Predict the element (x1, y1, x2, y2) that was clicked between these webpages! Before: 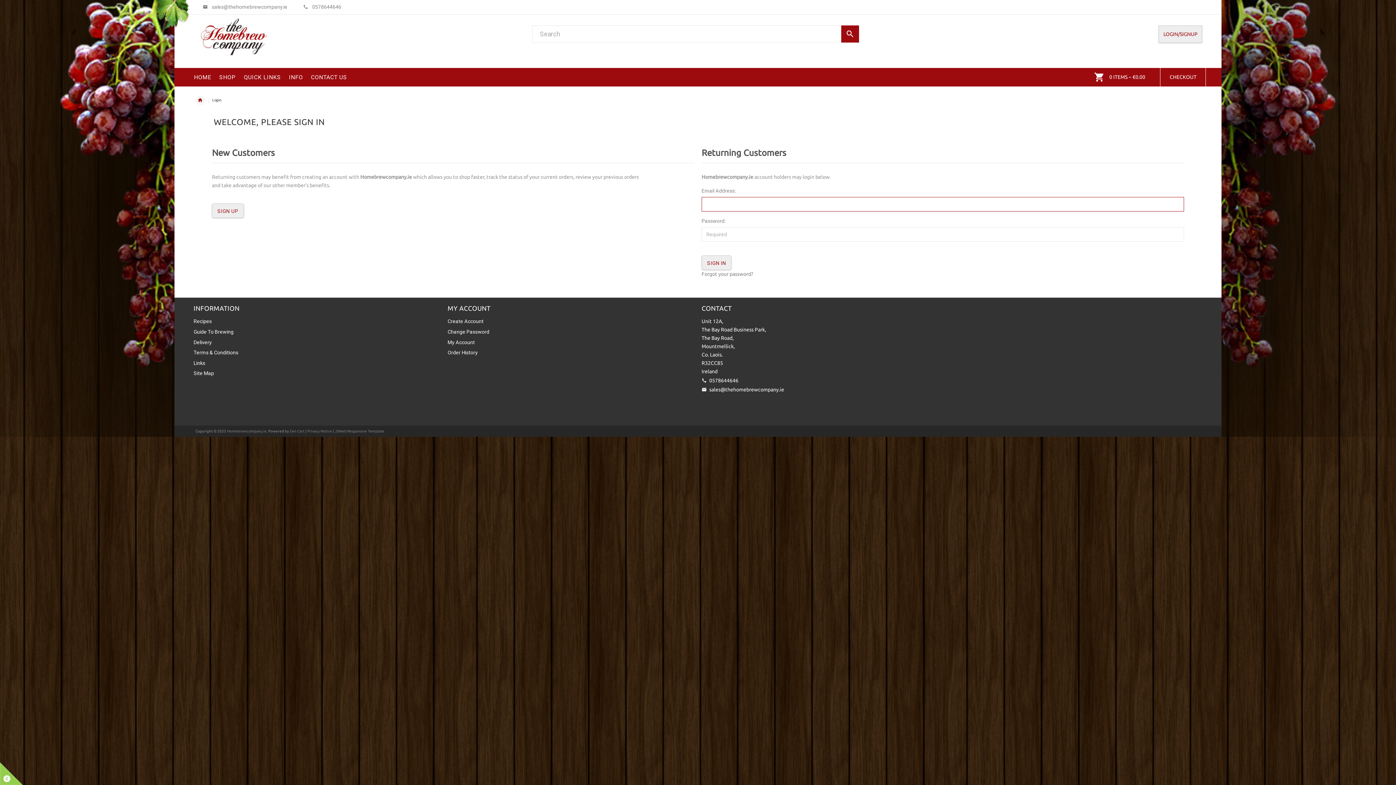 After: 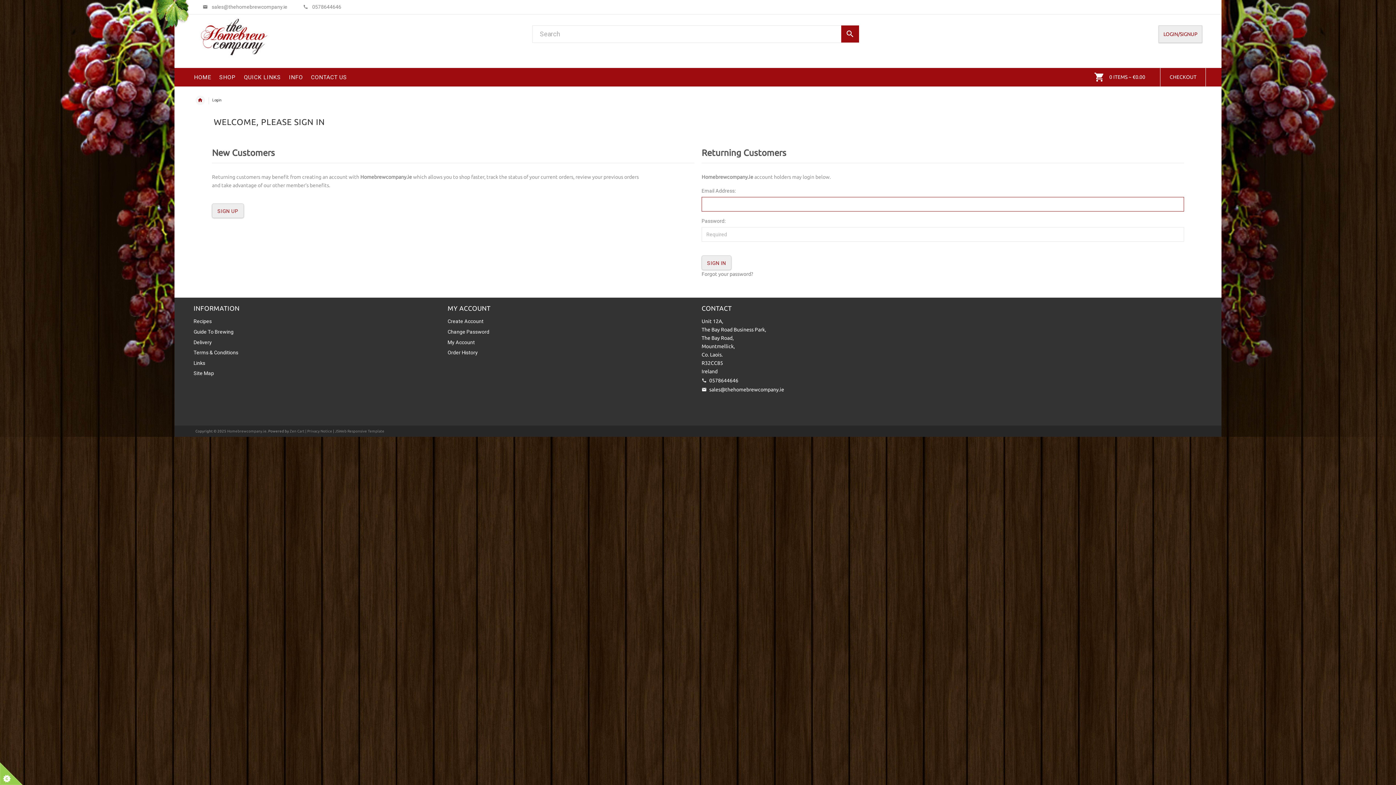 Action: bbox: (447, 349, 477, 355) label: Order History